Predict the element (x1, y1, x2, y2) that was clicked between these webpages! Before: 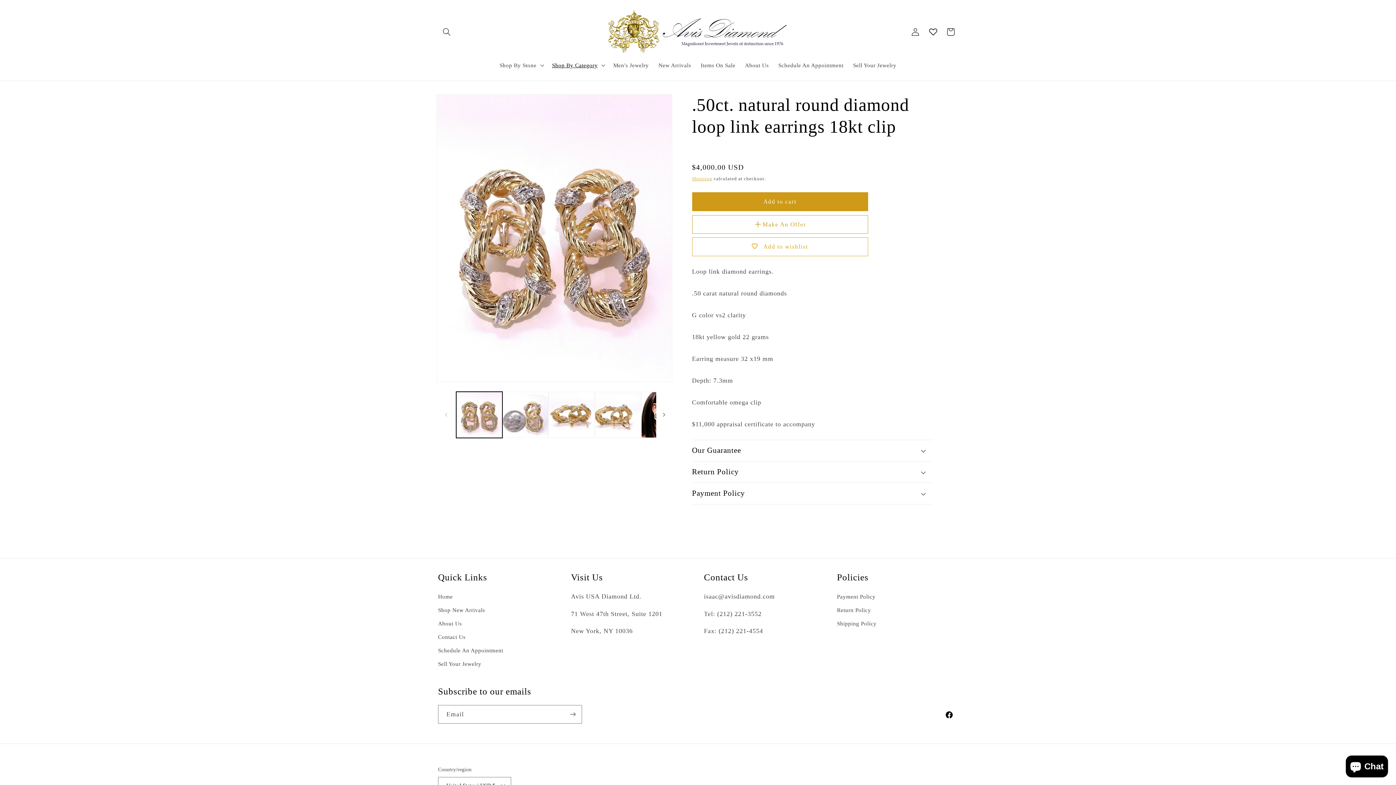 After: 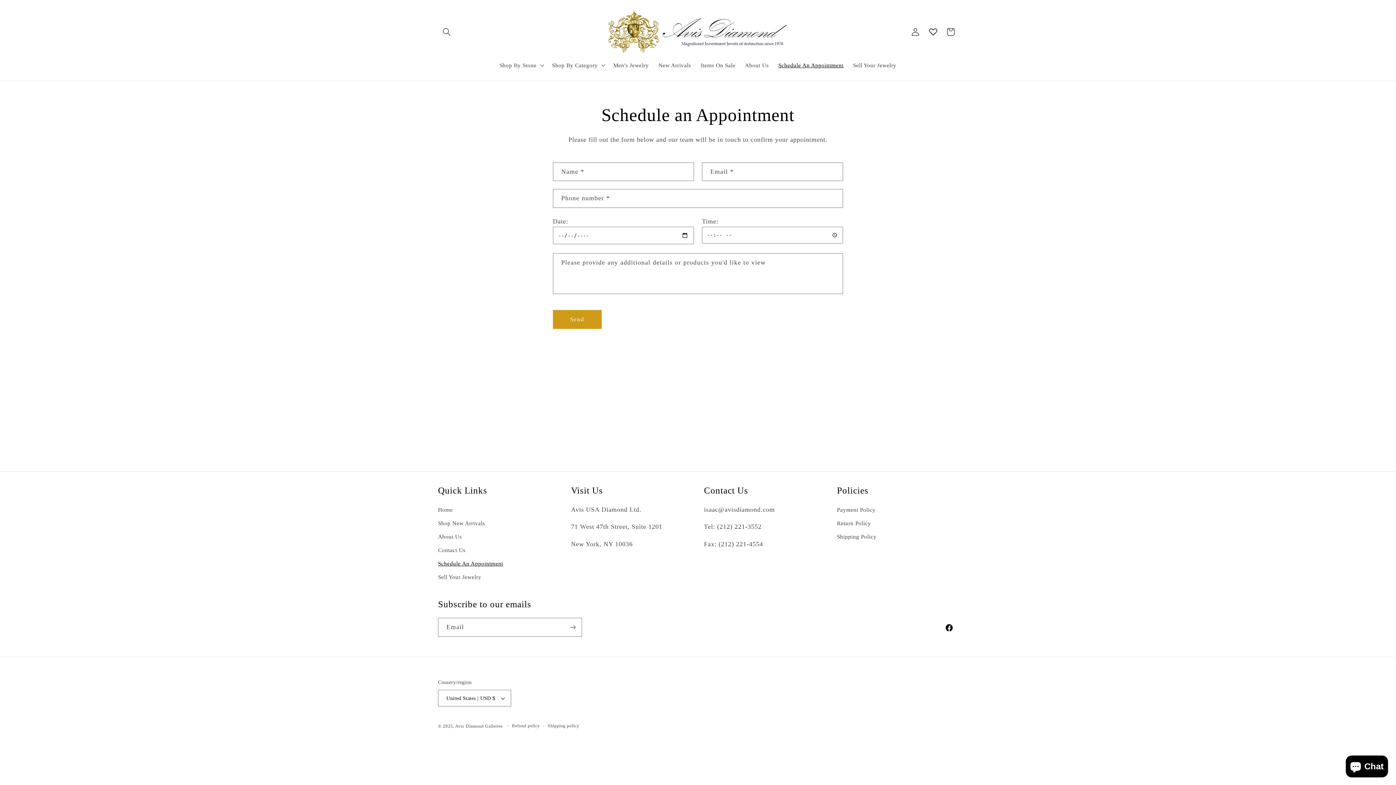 Action: bbox: (773, 56, 848, 73) label: Schedule An Appointment